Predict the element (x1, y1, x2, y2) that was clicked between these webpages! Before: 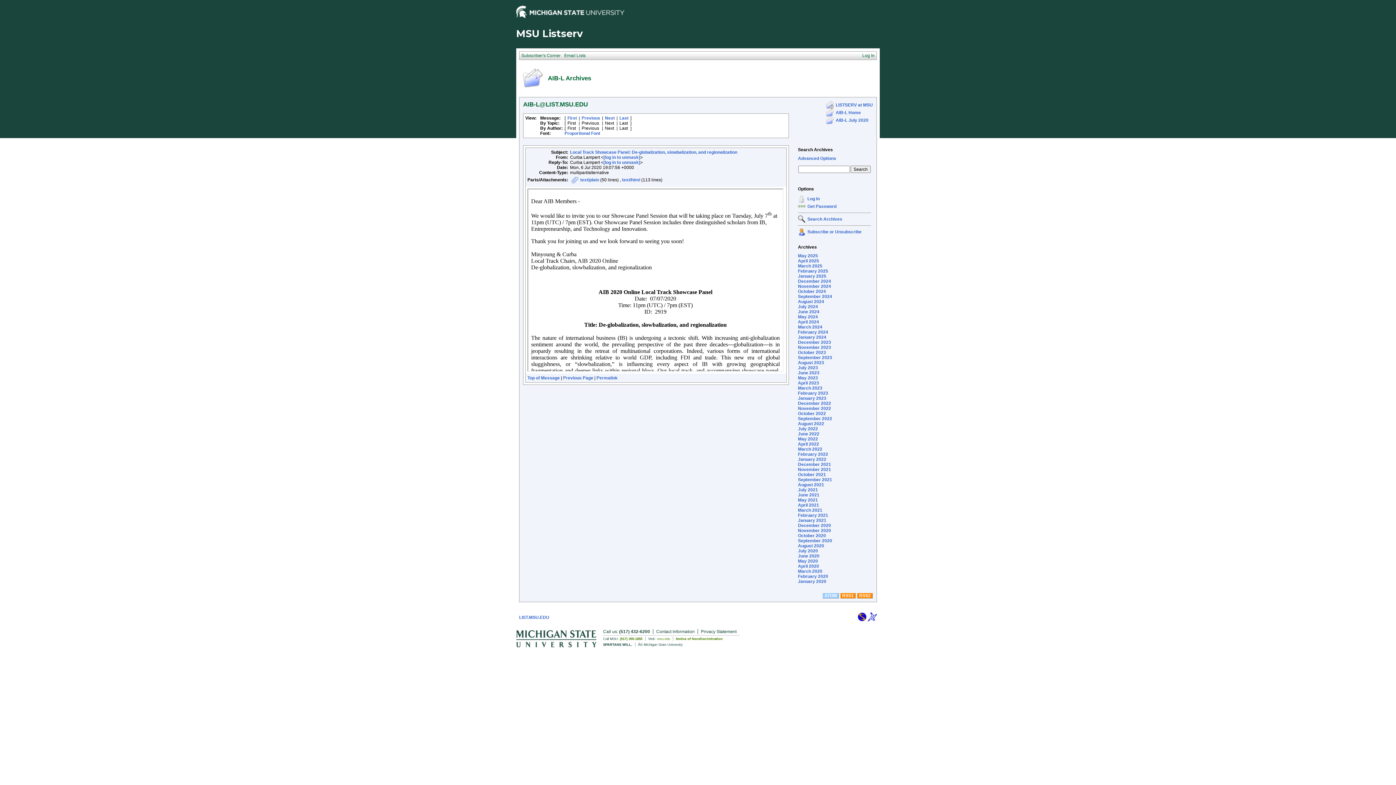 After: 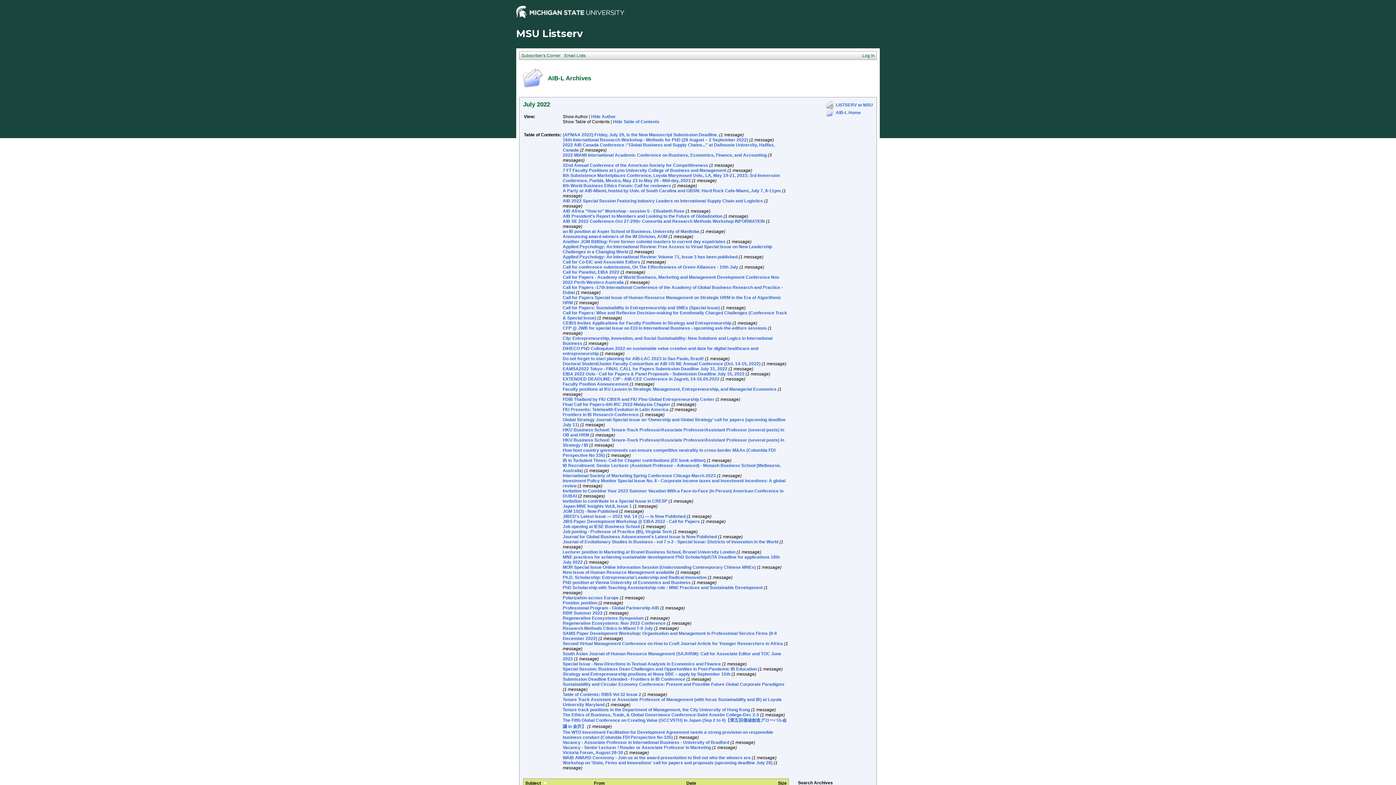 Action: bbox: (798, 426, 818, 431) label: July 2022